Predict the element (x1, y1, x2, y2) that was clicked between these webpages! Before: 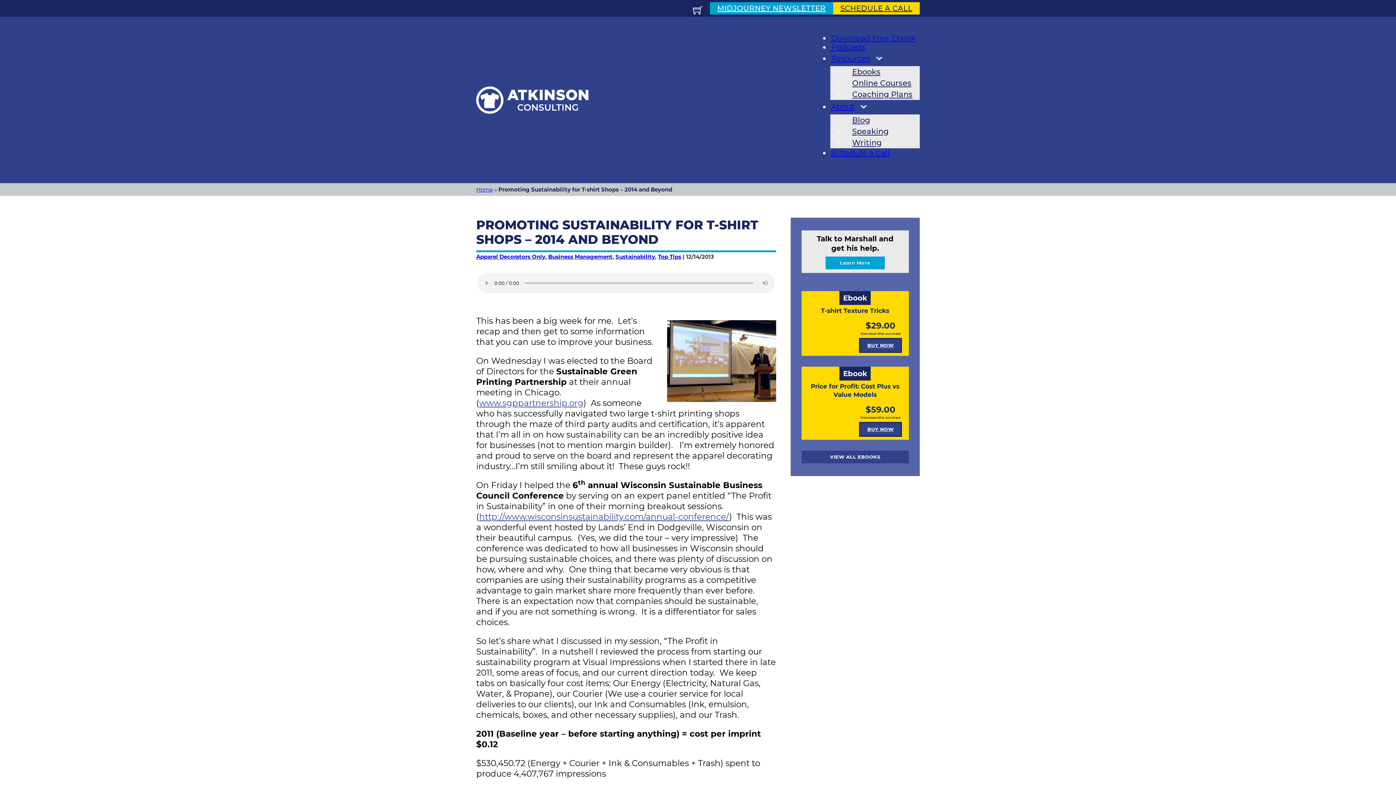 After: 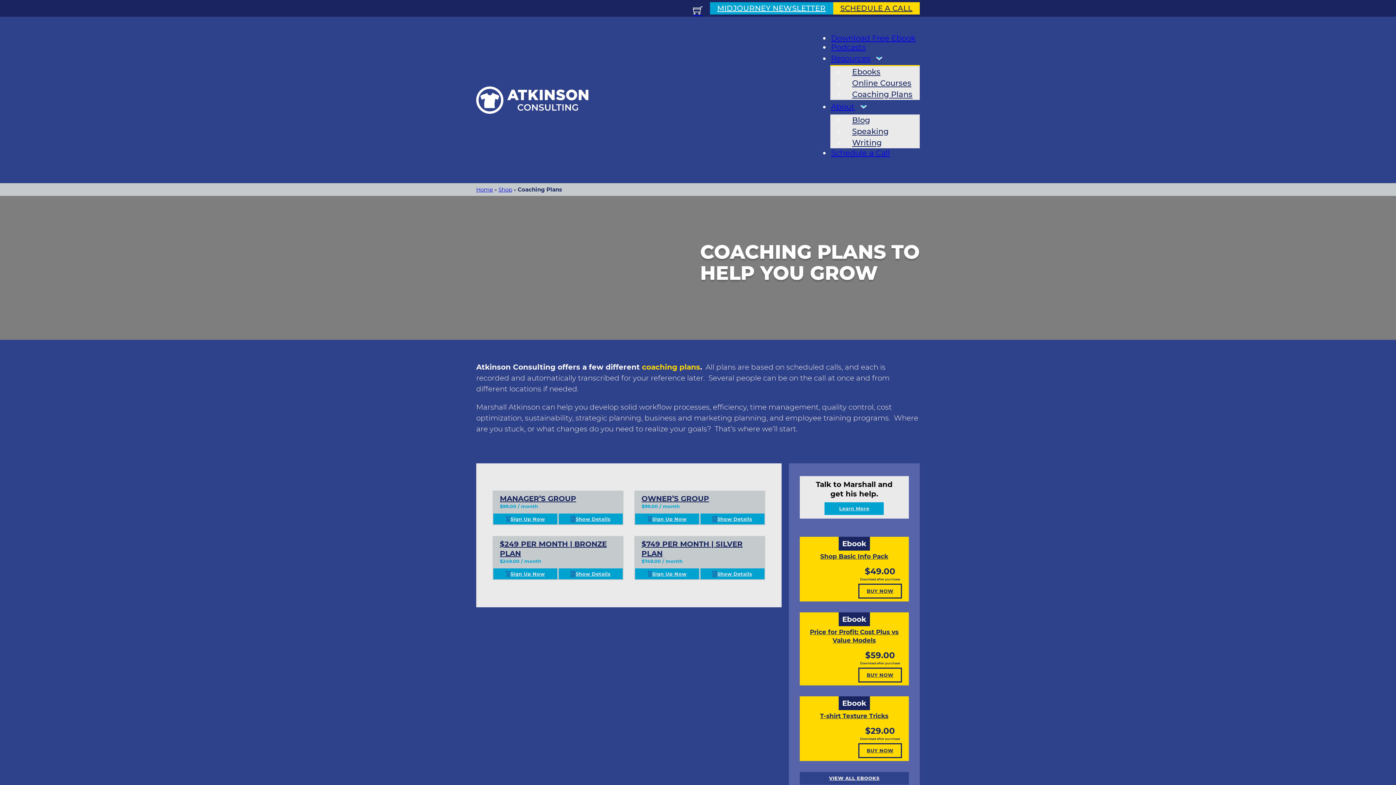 Action: bbox: (845, 86, 920, 102) label: Coaching Plans